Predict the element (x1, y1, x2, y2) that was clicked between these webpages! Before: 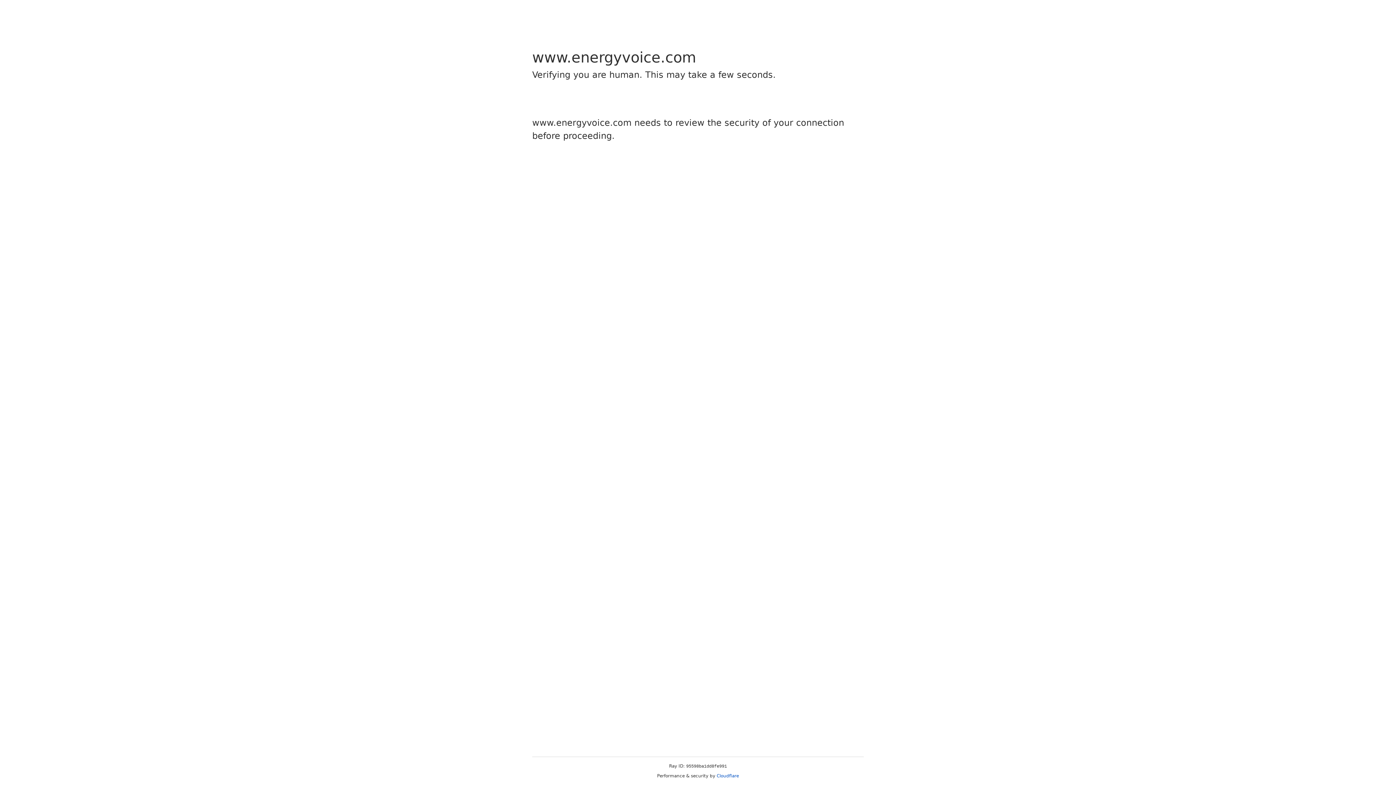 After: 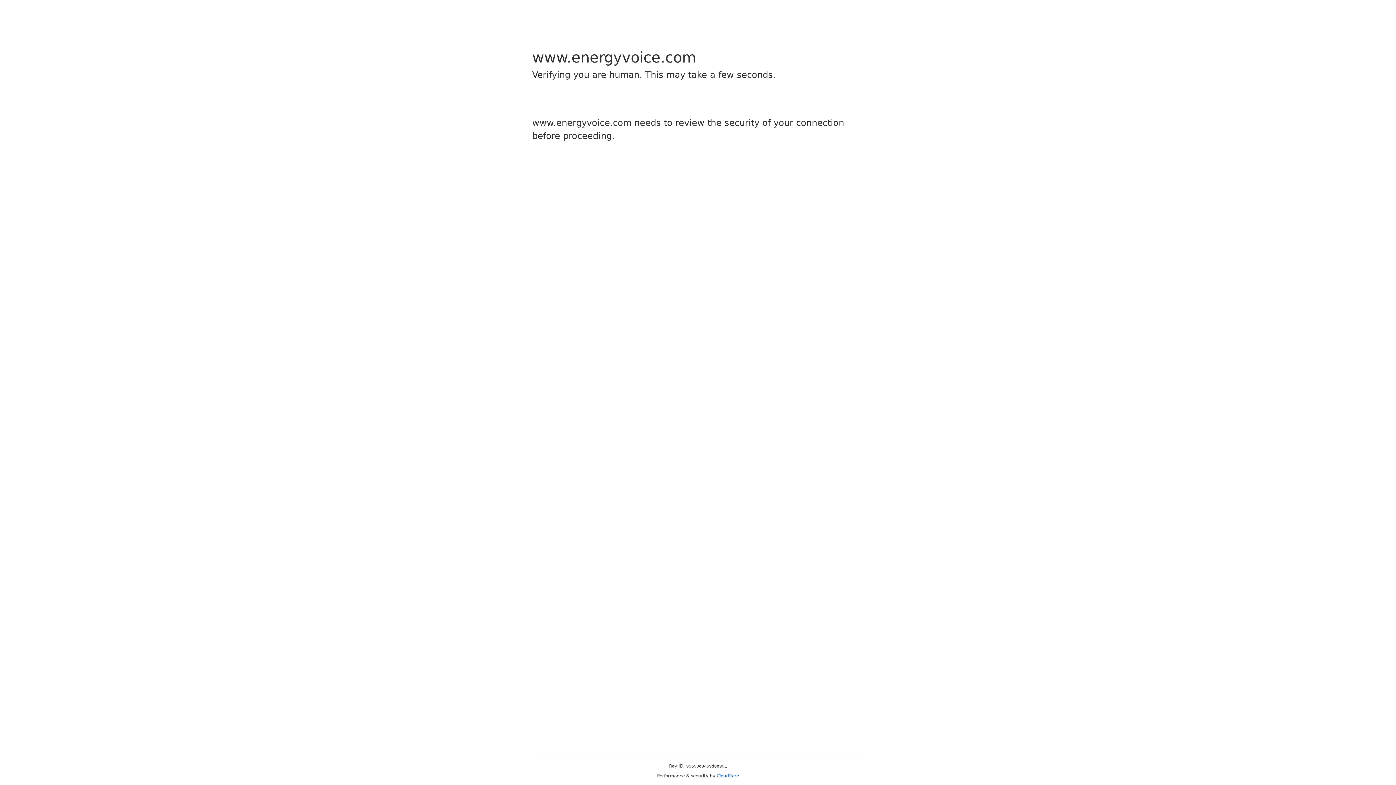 Action: bbox: (716, 773, 739, 778) label: Cloudflare